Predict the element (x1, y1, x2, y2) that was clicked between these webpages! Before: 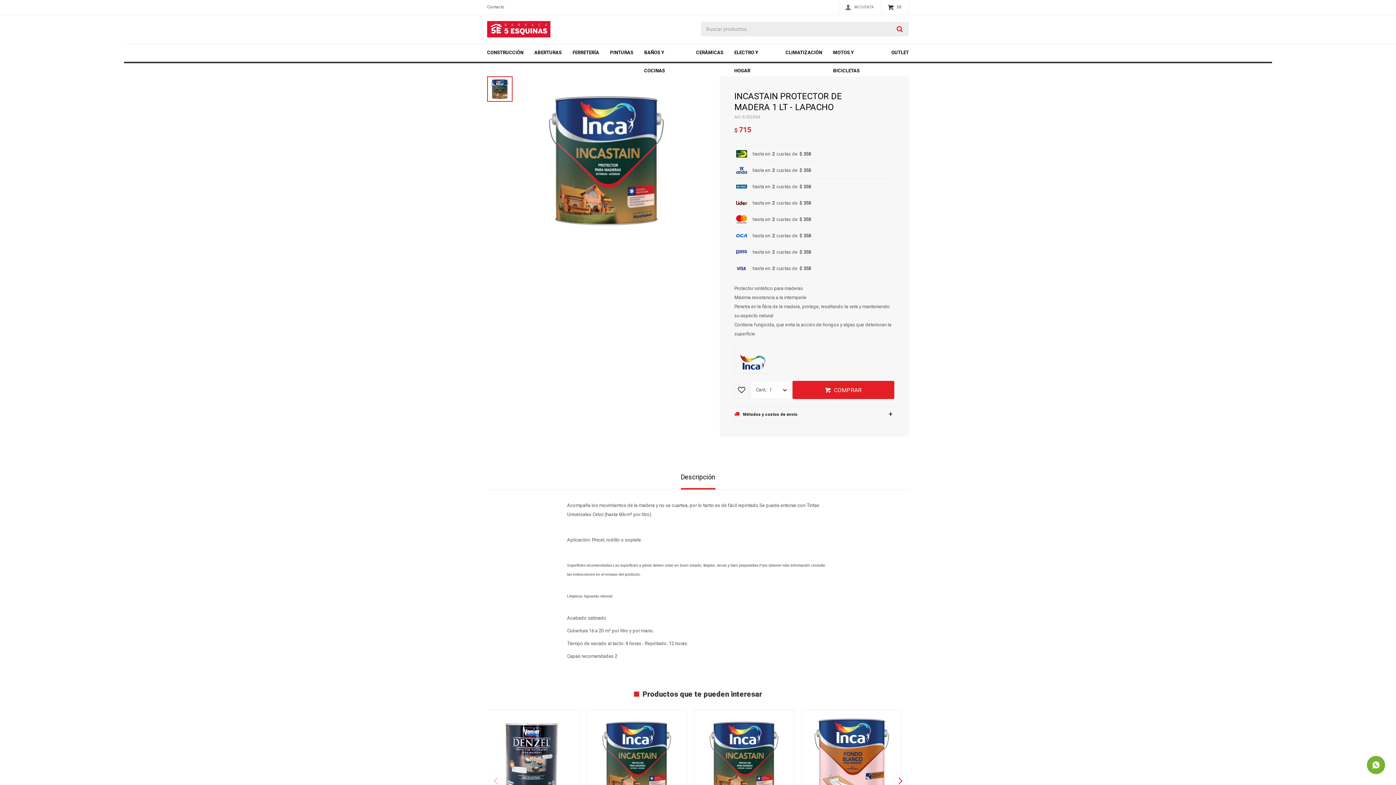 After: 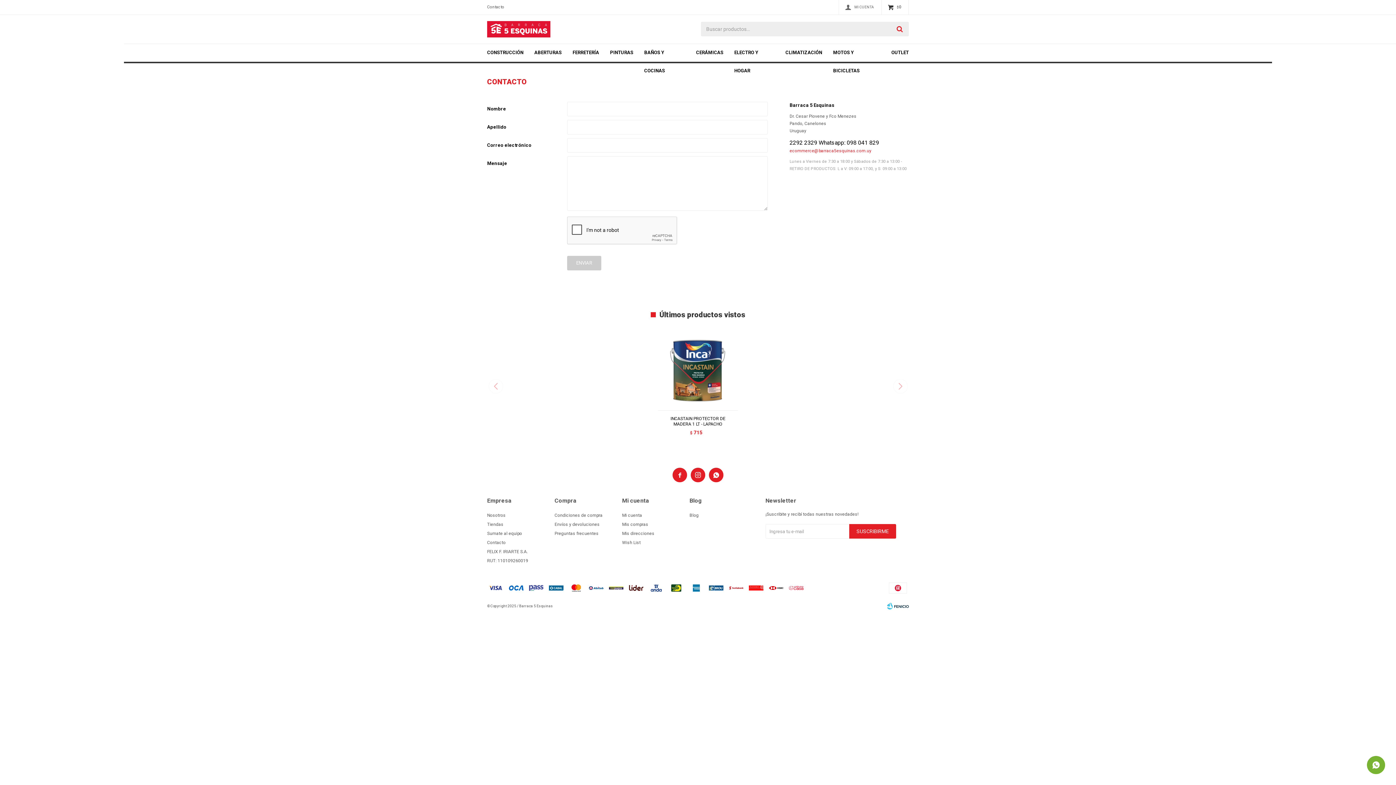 Action: label: Contacto bbox: (487, 4, 504, 9)